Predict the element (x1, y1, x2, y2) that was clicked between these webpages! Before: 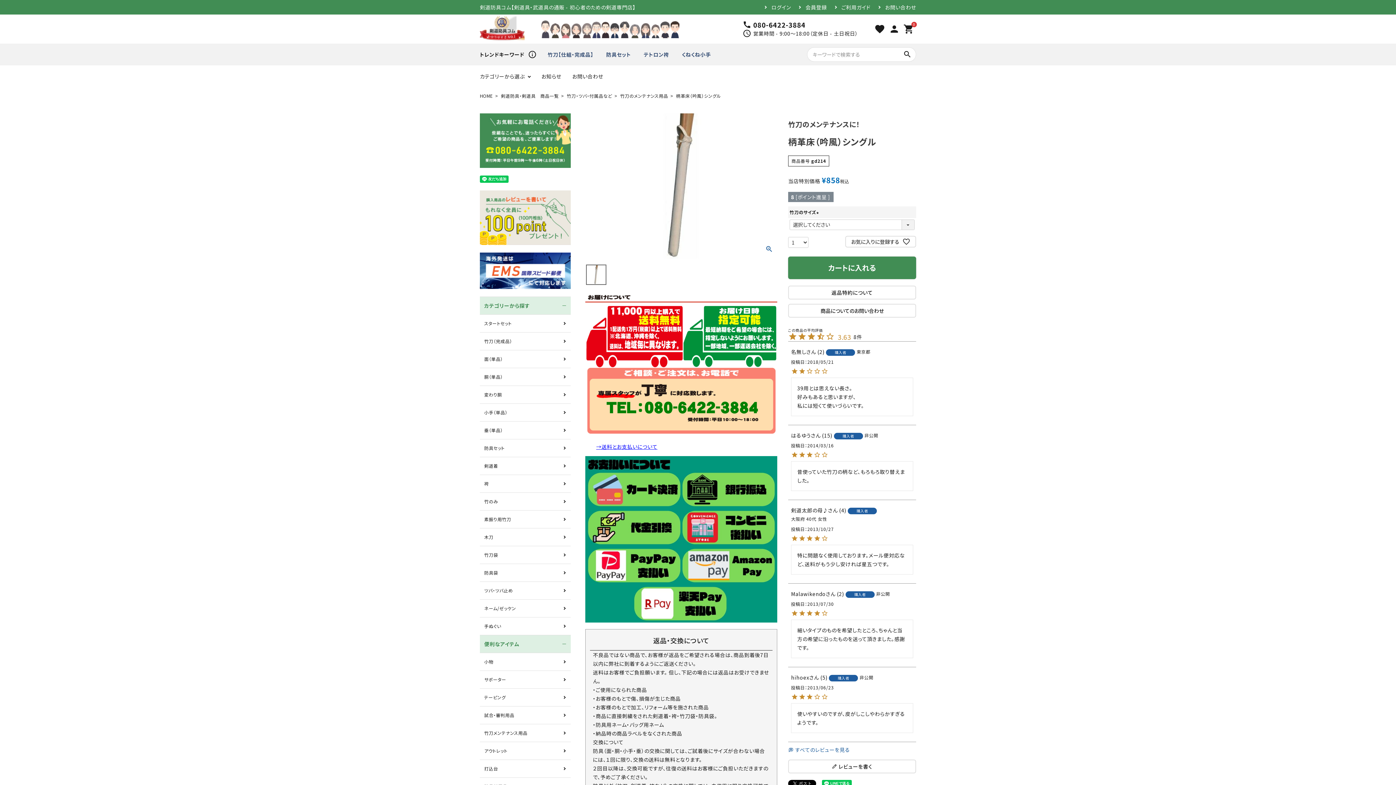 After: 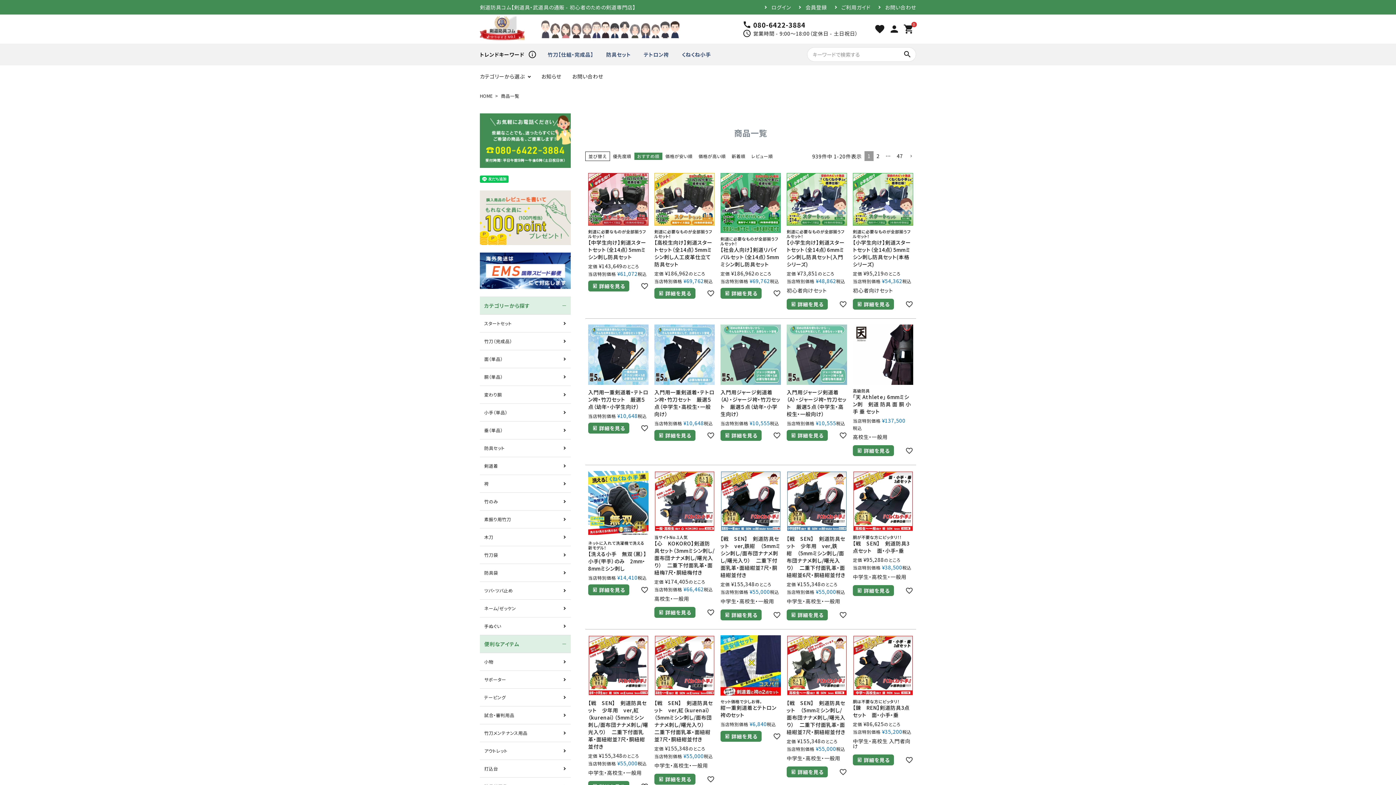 Action: label: search bbox: (901, 50, 916, 59)